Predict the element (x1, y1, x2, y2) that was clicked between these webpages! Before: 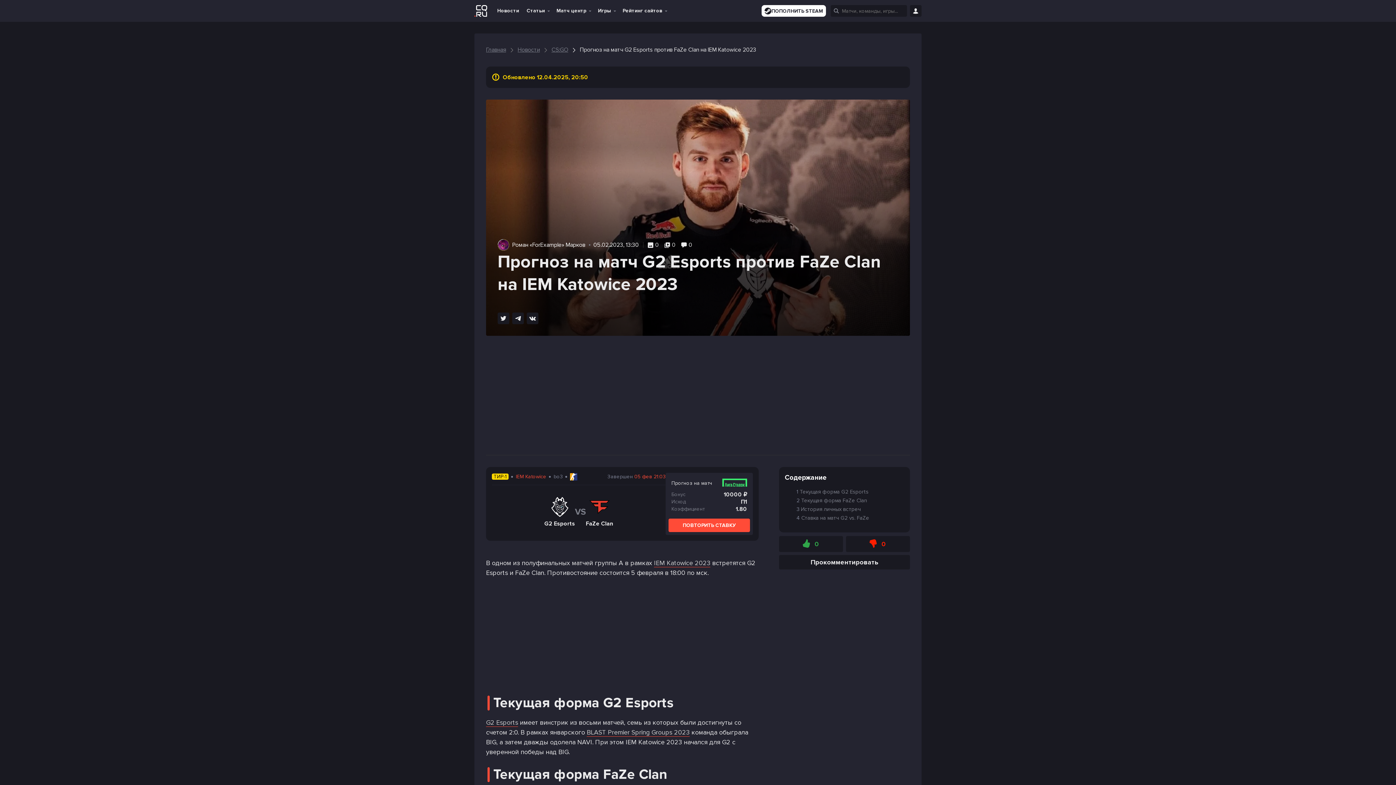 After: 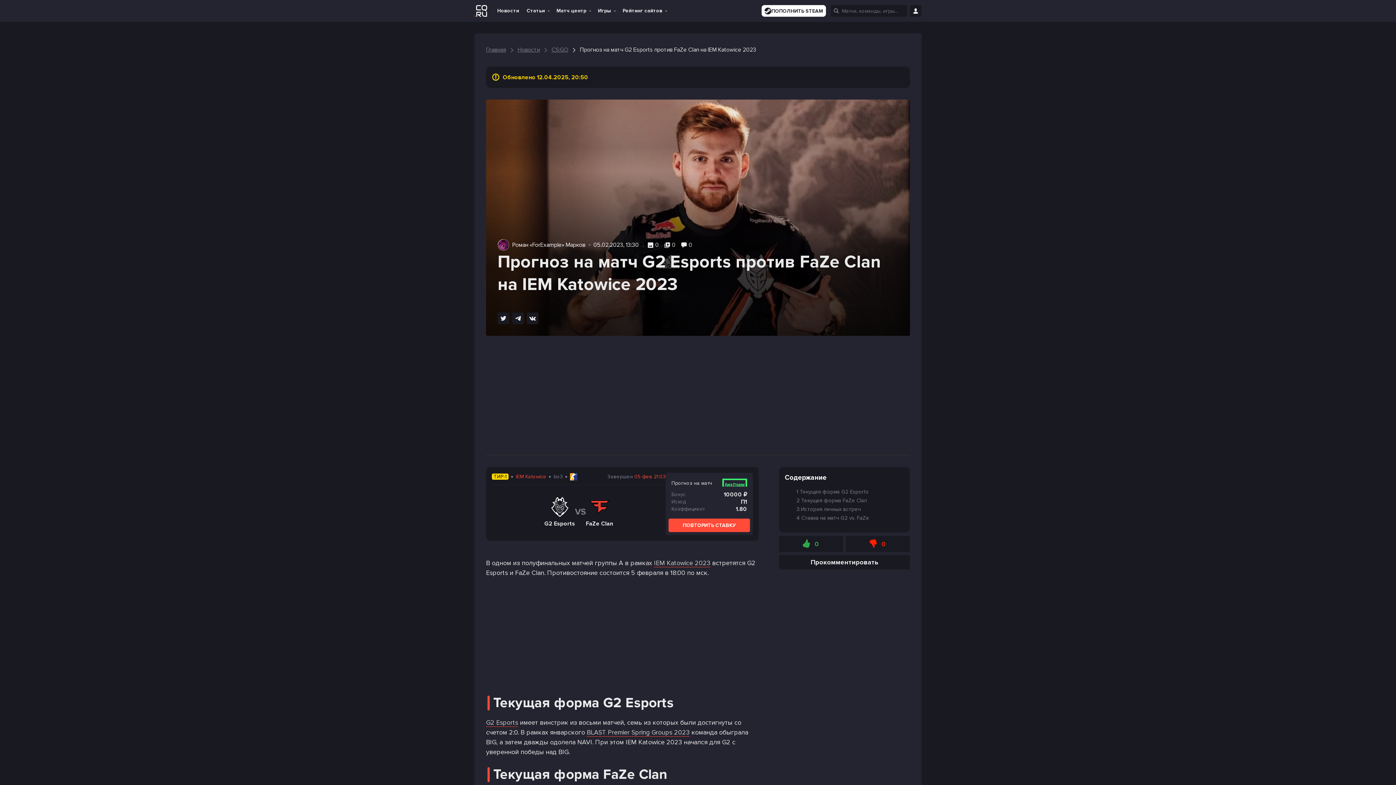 Action: bbox: (619, 0, 671, 21) label: Рейтинг сайтов